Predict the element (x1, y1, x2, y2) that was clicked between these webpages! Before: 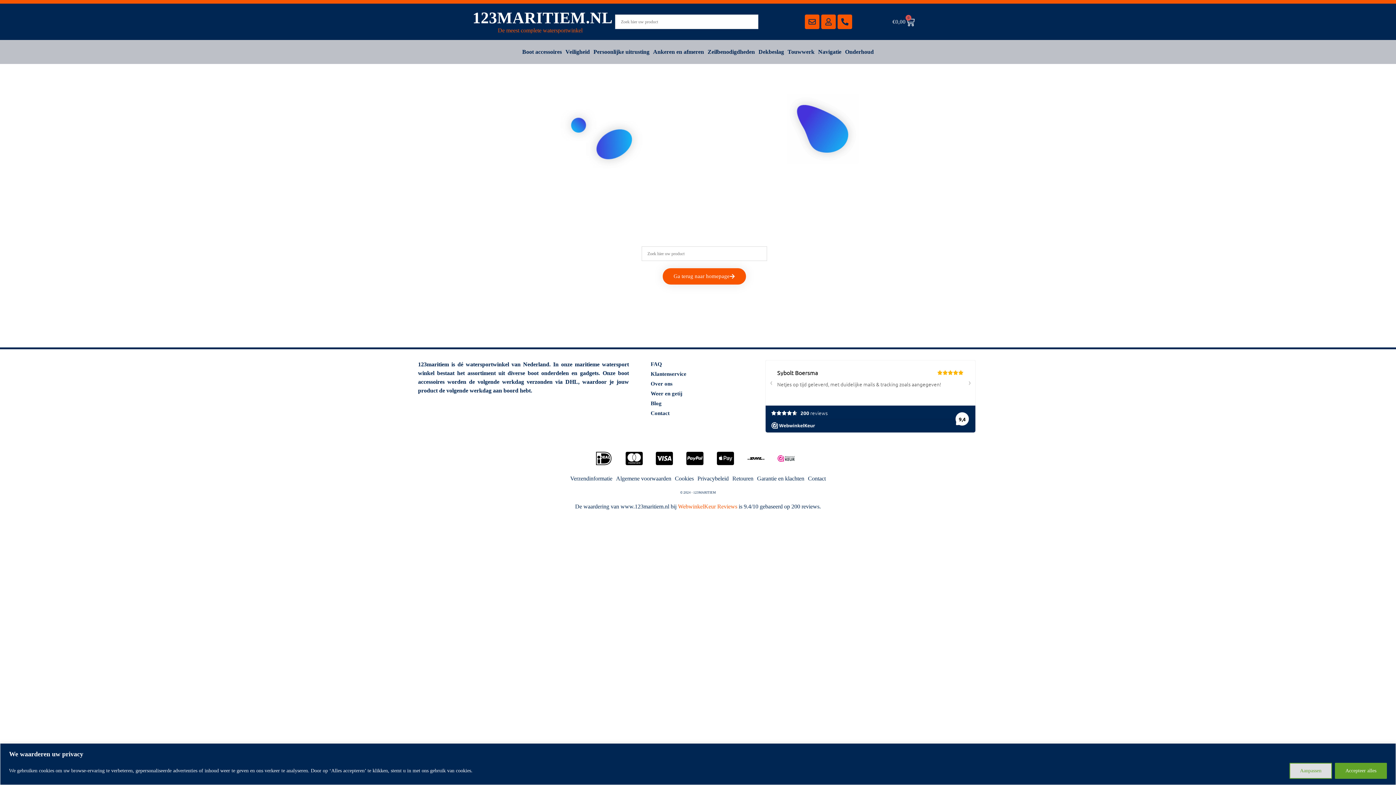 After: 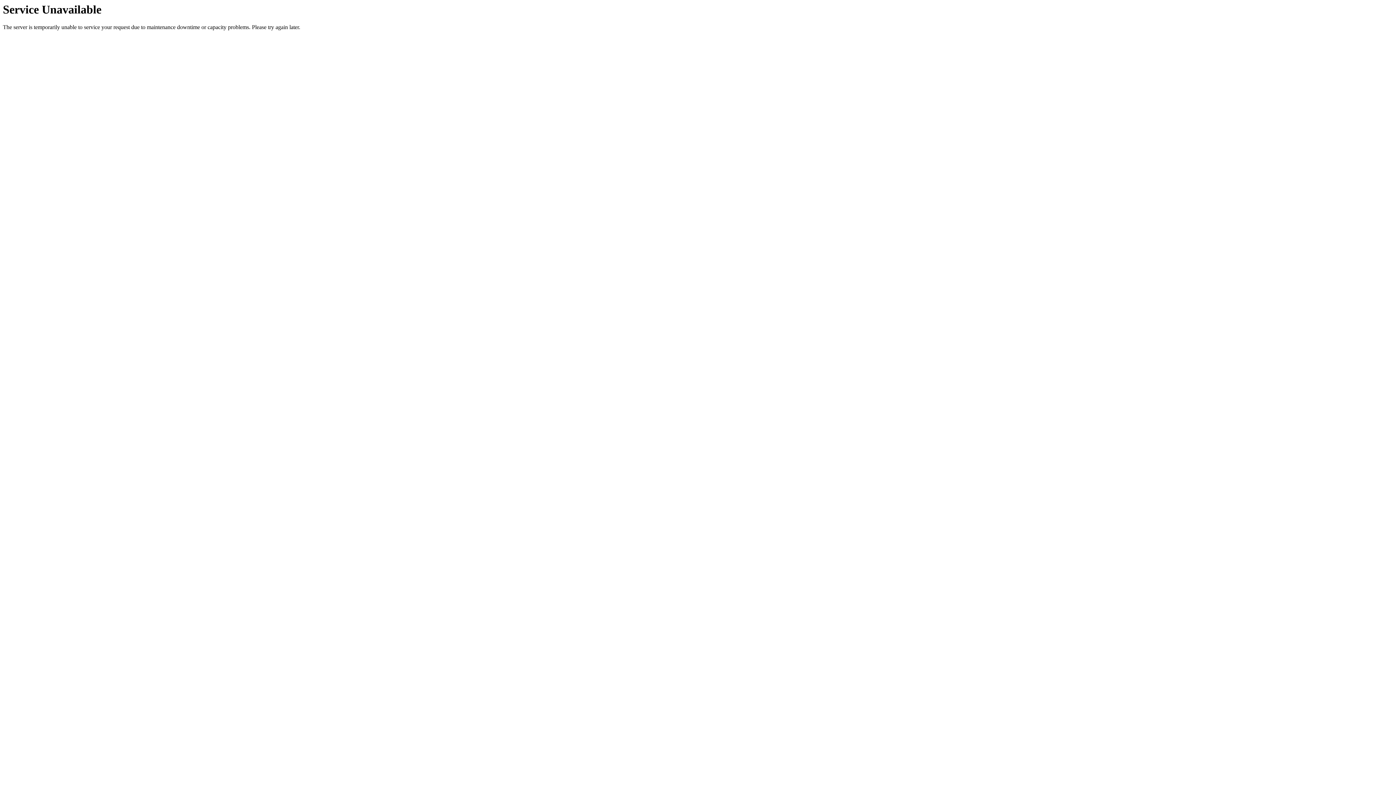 Action: label: Over ons bbox: (650, 380, 743, 388)